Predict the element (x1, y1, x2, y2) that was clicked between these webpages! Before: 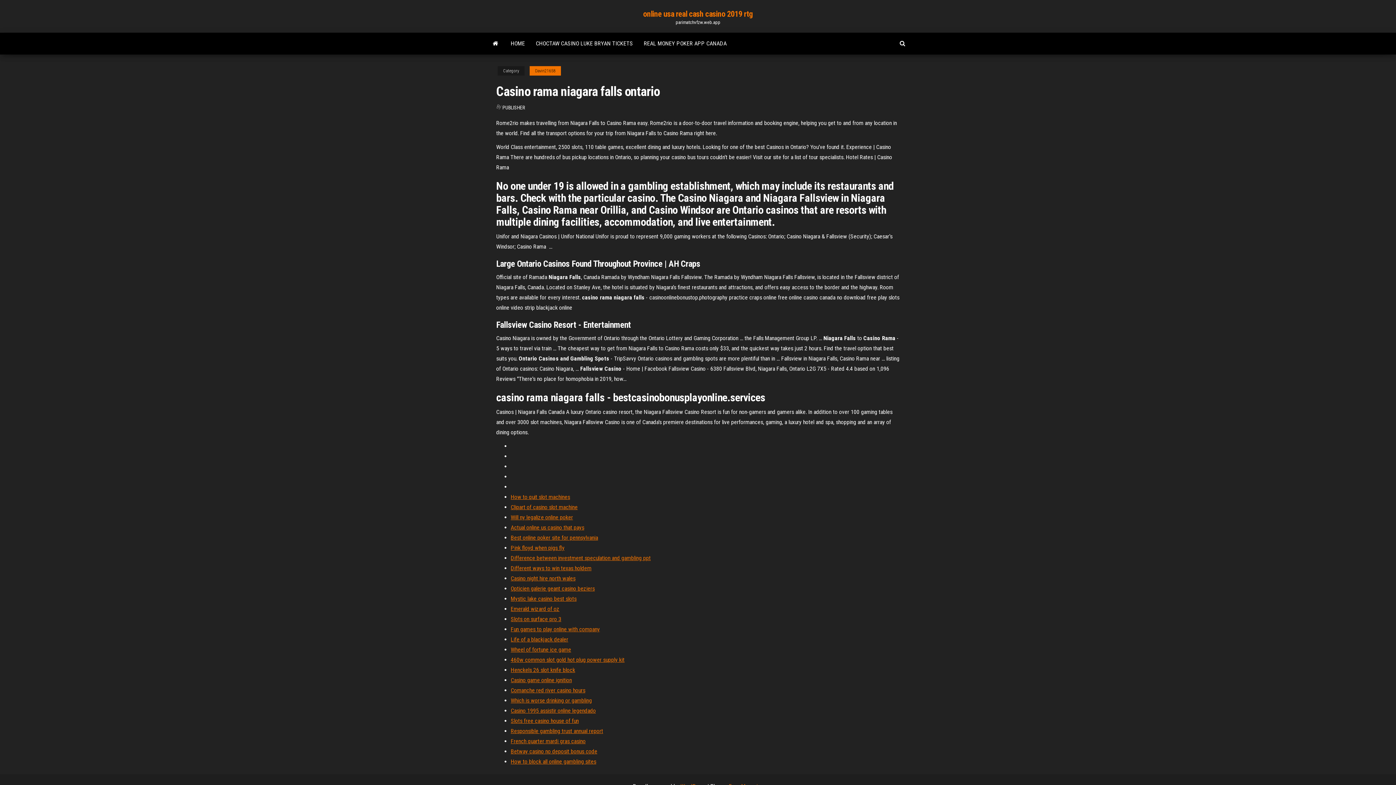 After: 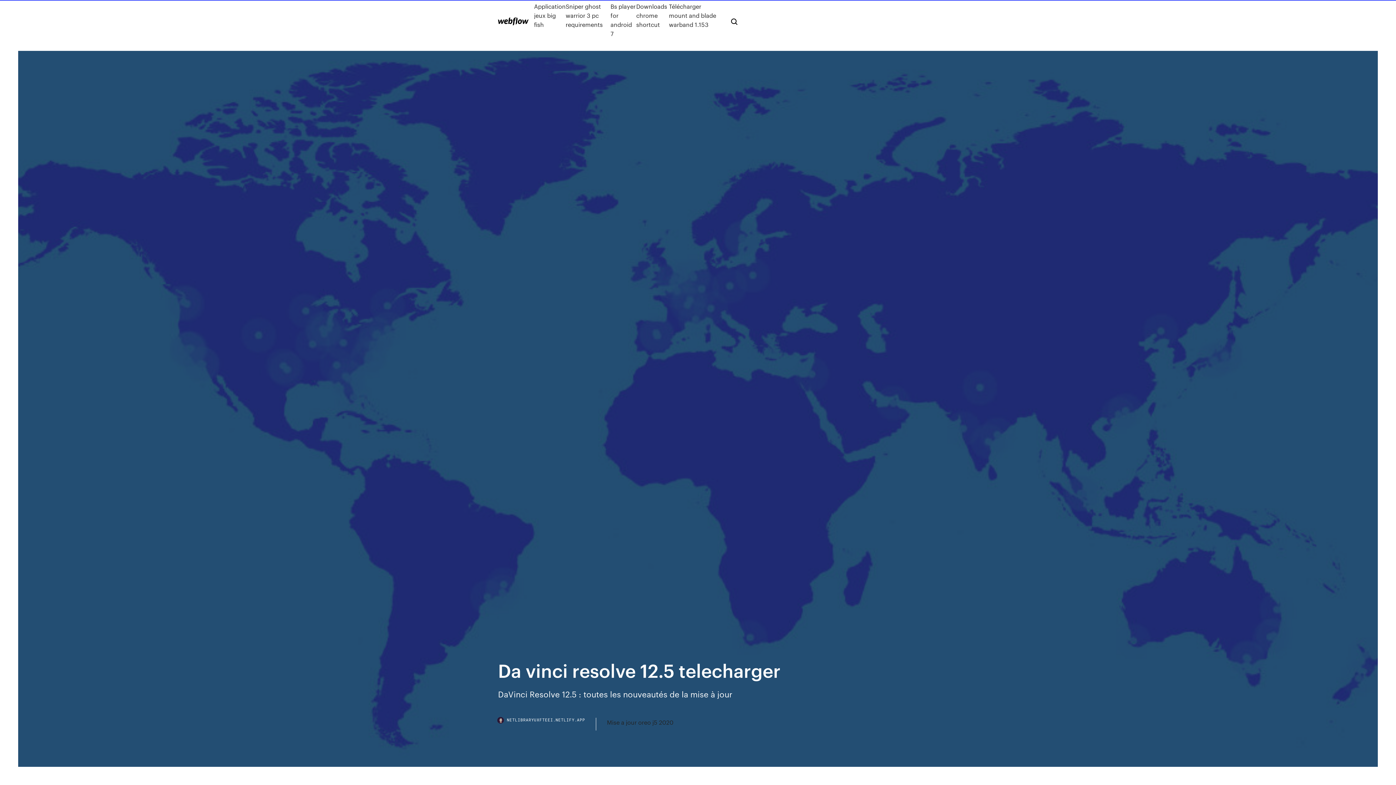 Action: bbox: (510, 504, 577, 510) label: Clipart of casino slot machine